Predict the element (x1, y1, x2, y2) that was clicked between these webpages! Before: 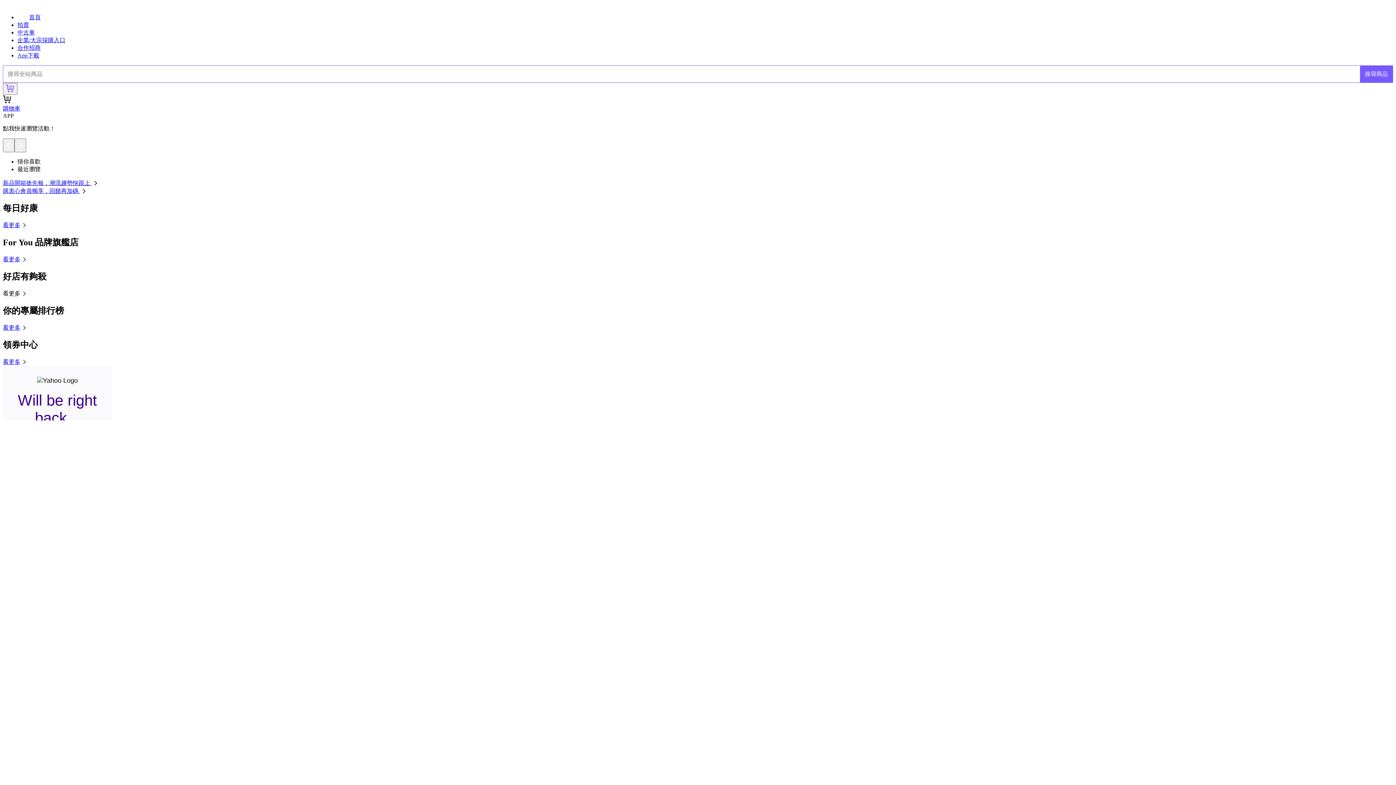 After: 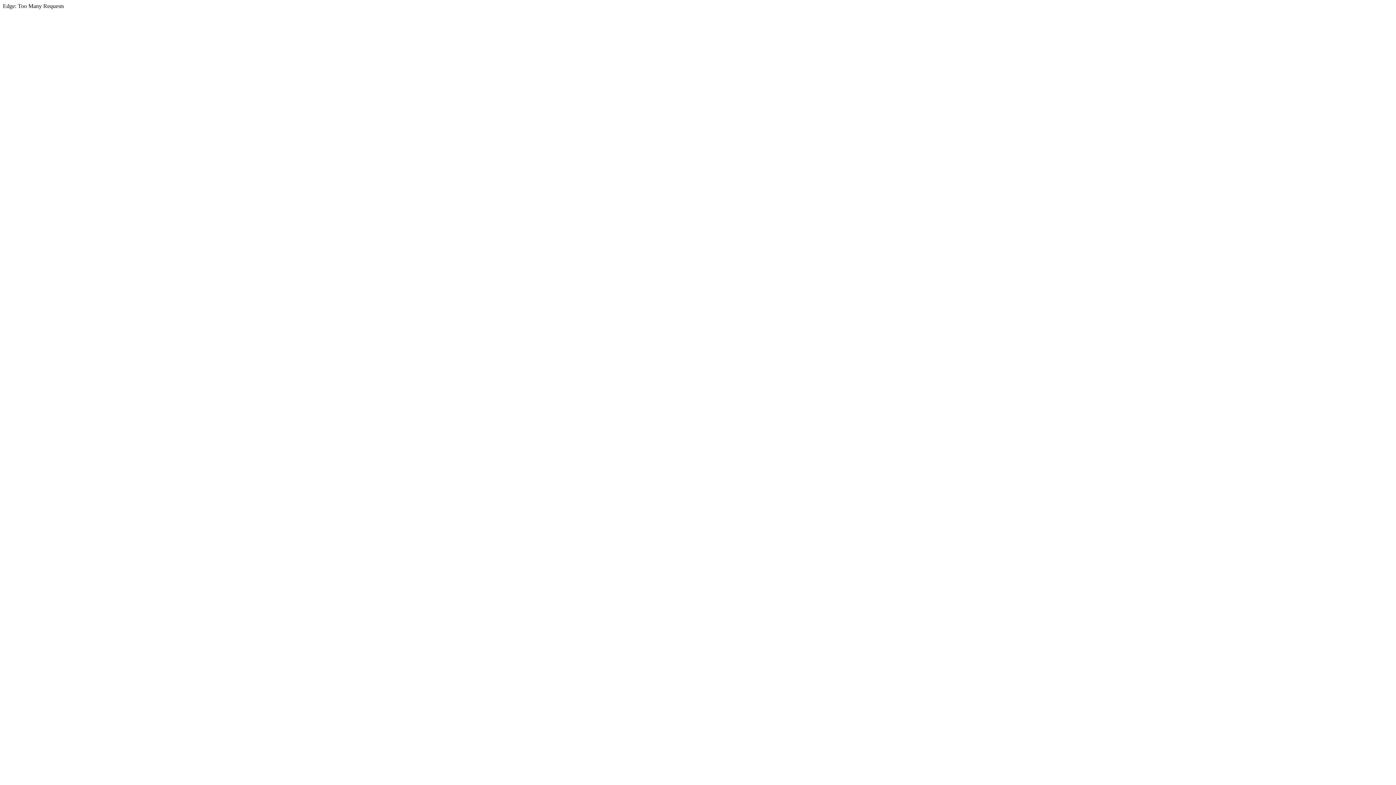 Action: label: 首頁 bbox: (17, 14, 40, 20)